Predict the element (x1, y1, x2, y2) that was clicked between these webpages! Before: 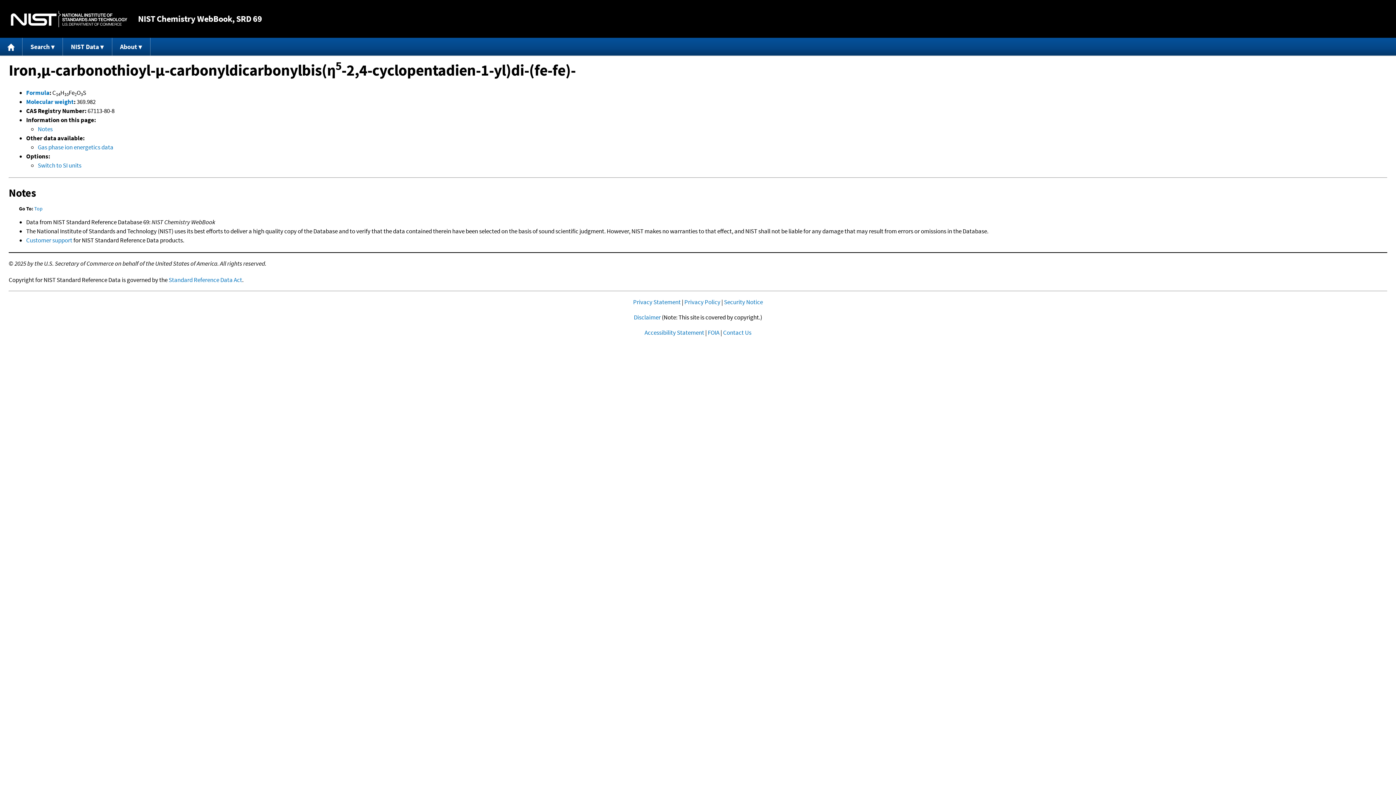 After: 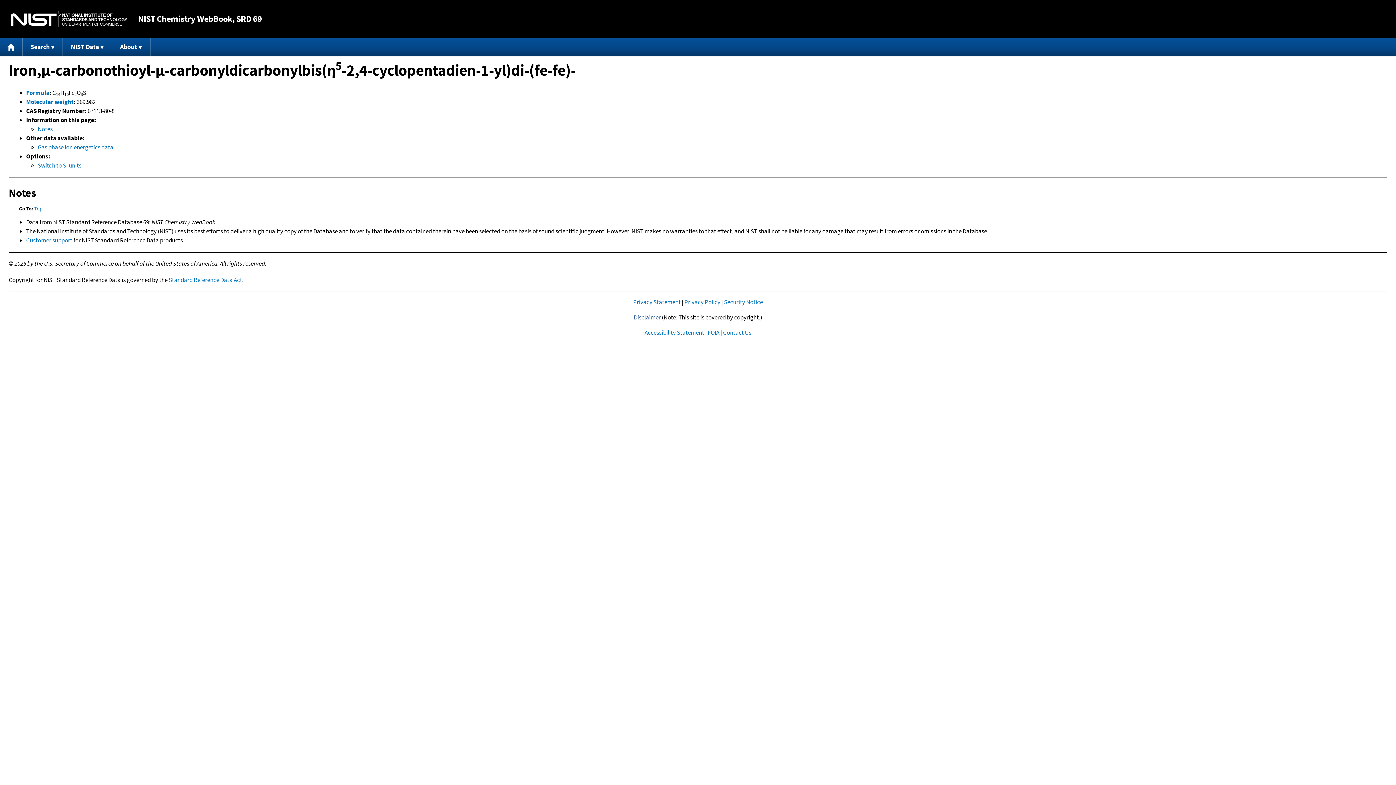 Action: label: Disclaimer bbox: (634, 313, 660, 321)